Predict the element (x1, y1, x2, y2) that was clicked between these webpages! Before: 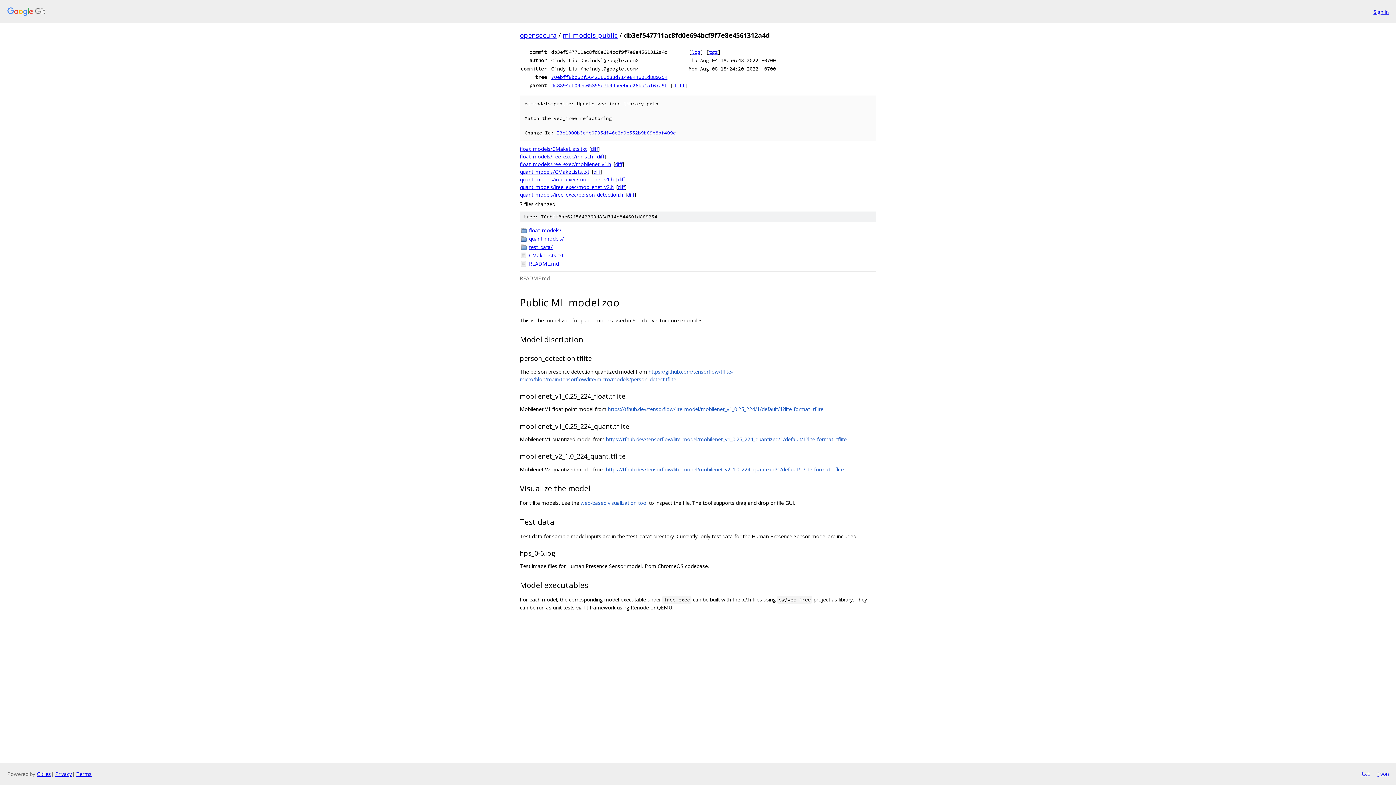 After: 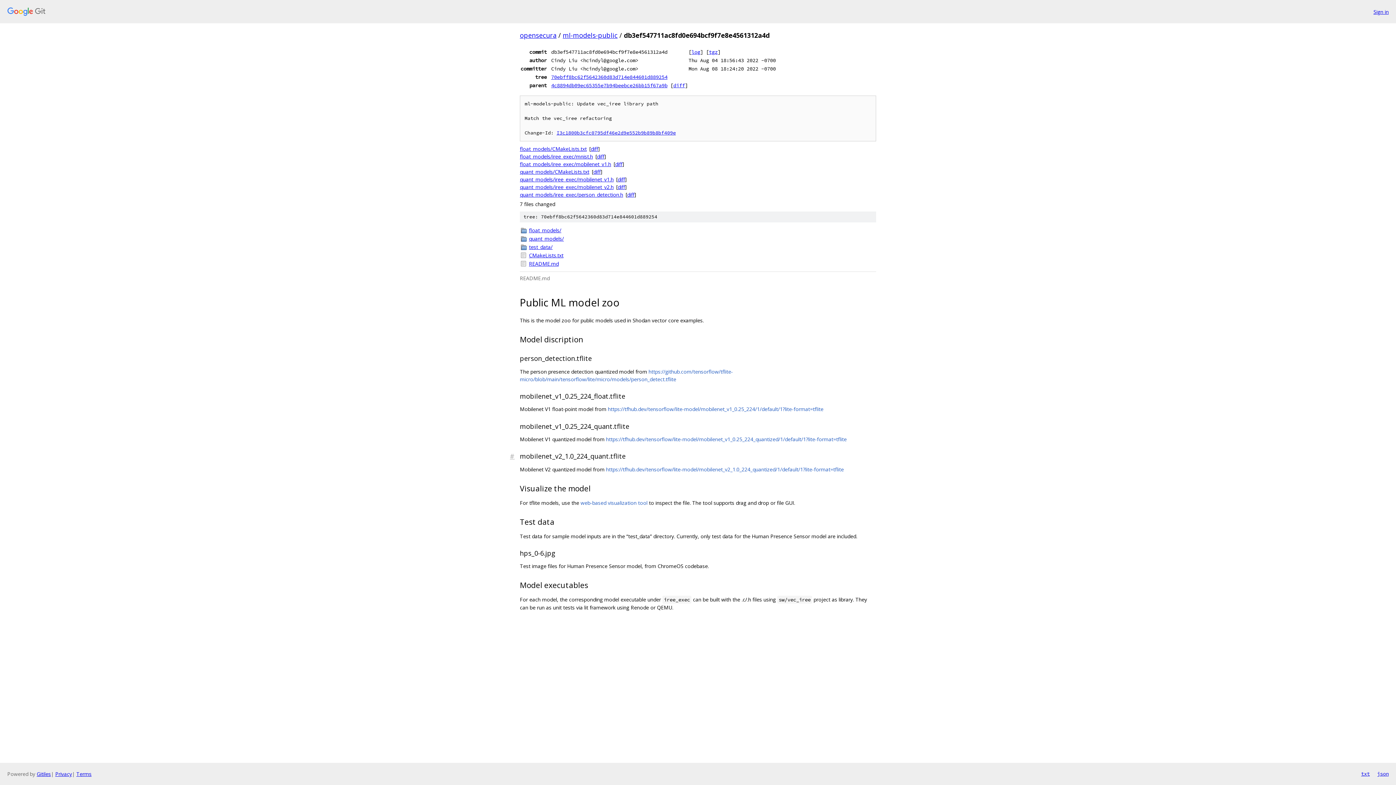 Action: bbox: (510, 451, 520, 461)